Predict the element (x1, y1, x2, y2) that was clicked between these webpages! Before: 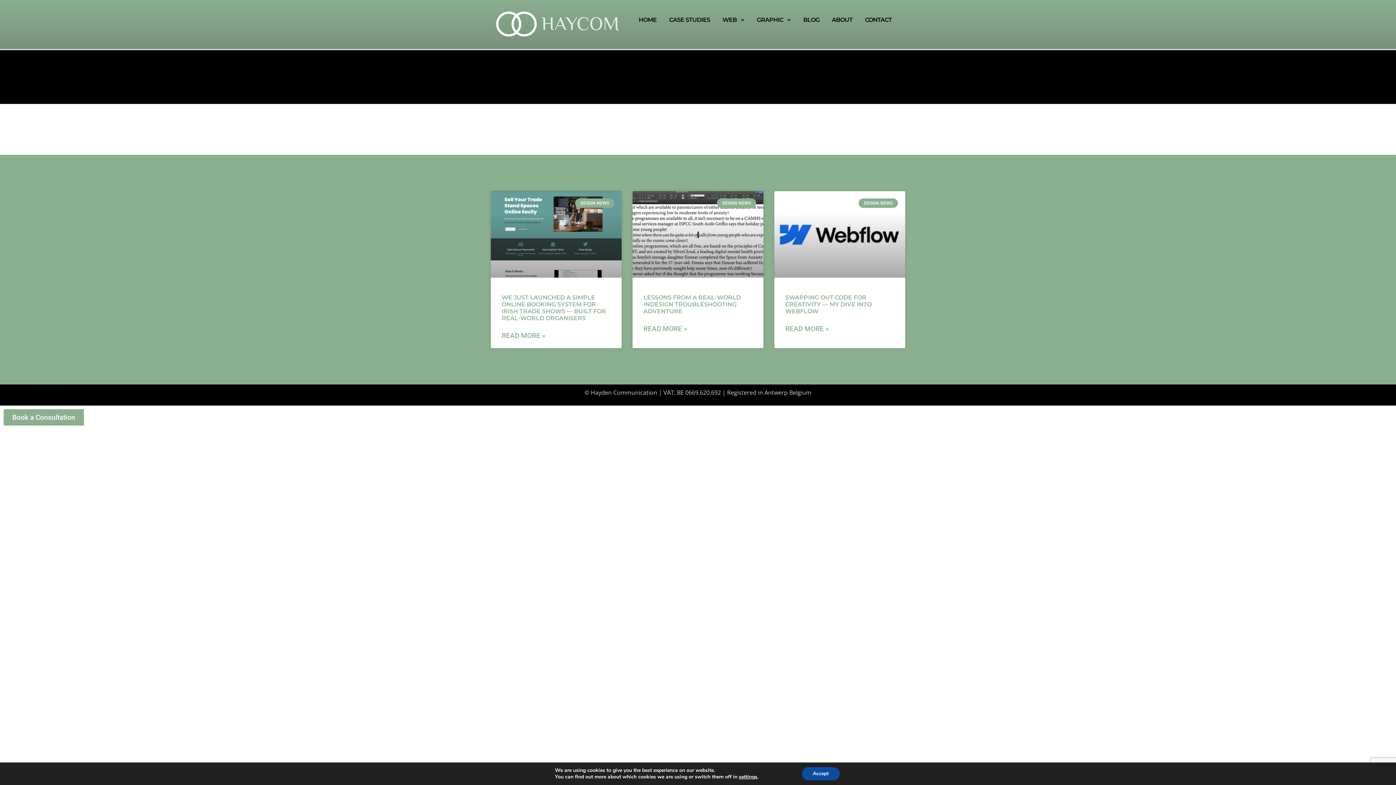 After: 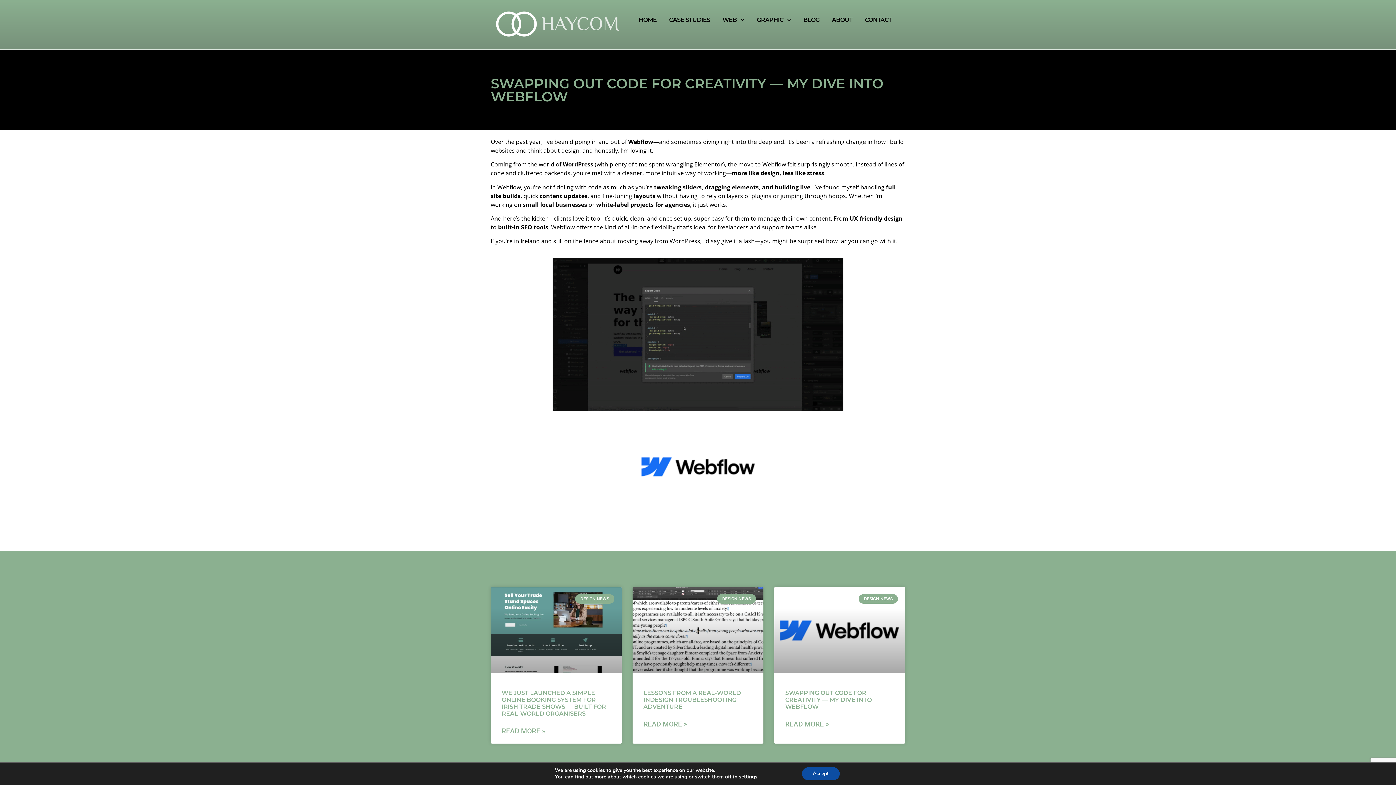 Action: bbox: (785, 323, 829, 334) label: Read more about Swapping Out Code for Creativity — My Dive Into Webflow